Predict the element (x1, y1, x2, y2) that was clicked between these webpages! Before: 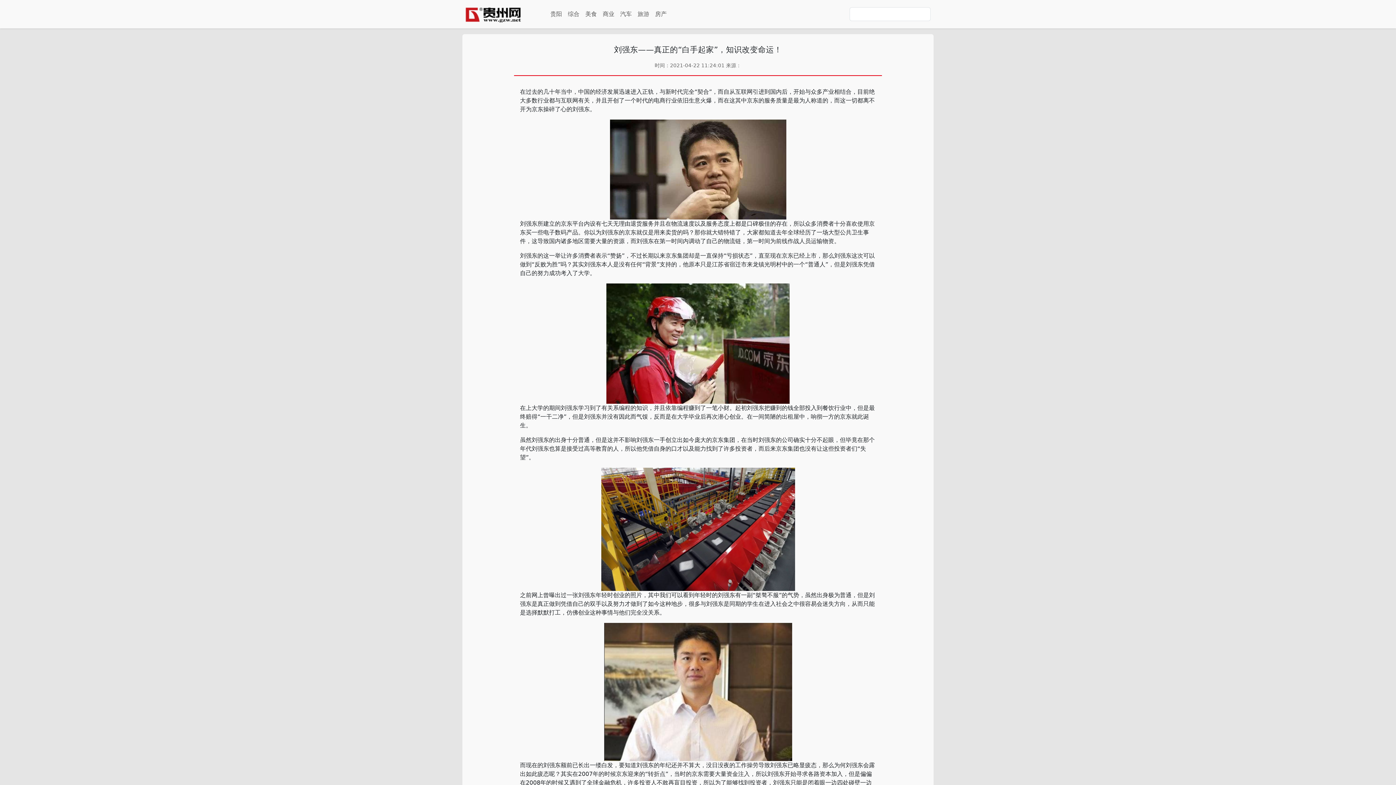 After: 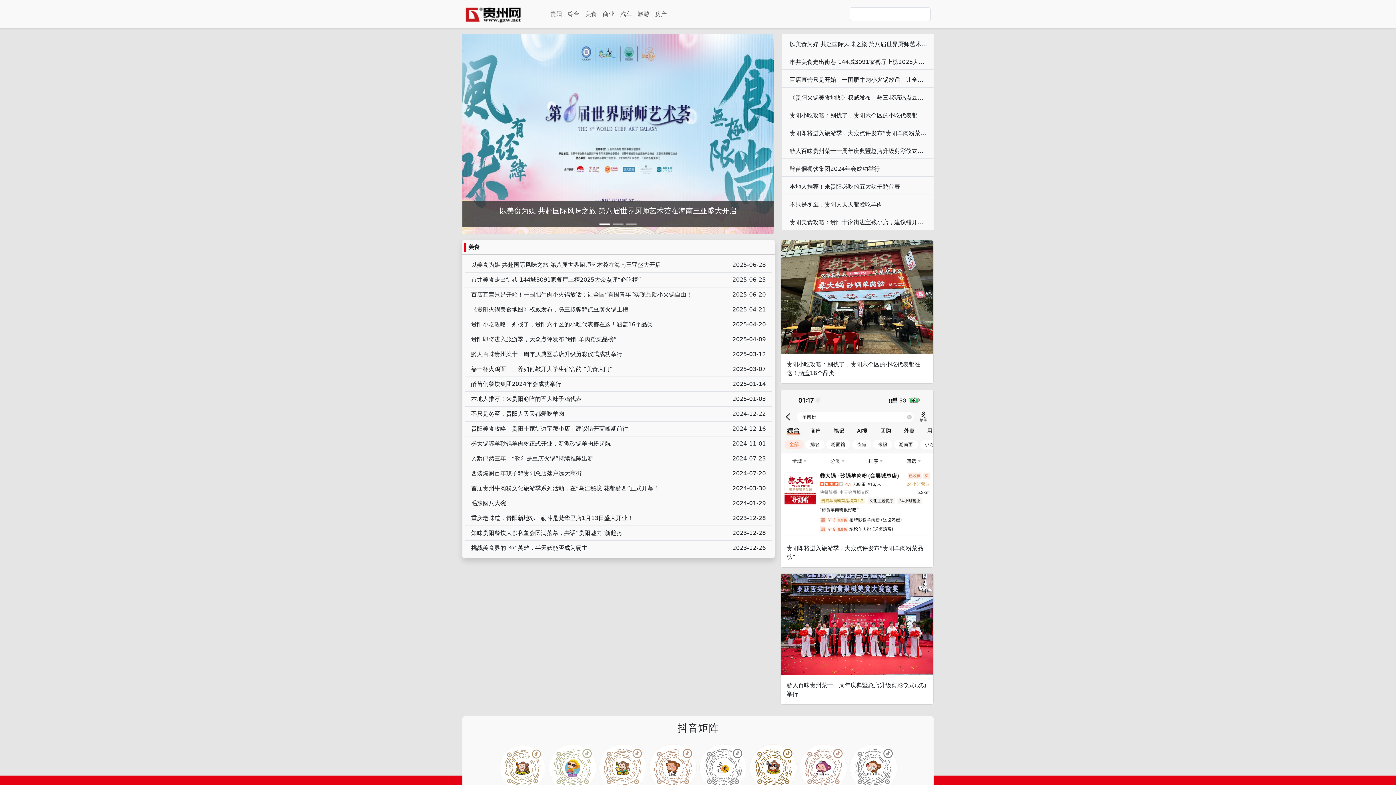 Action: label: 美食 bbox: (582, 6, 600, 21)